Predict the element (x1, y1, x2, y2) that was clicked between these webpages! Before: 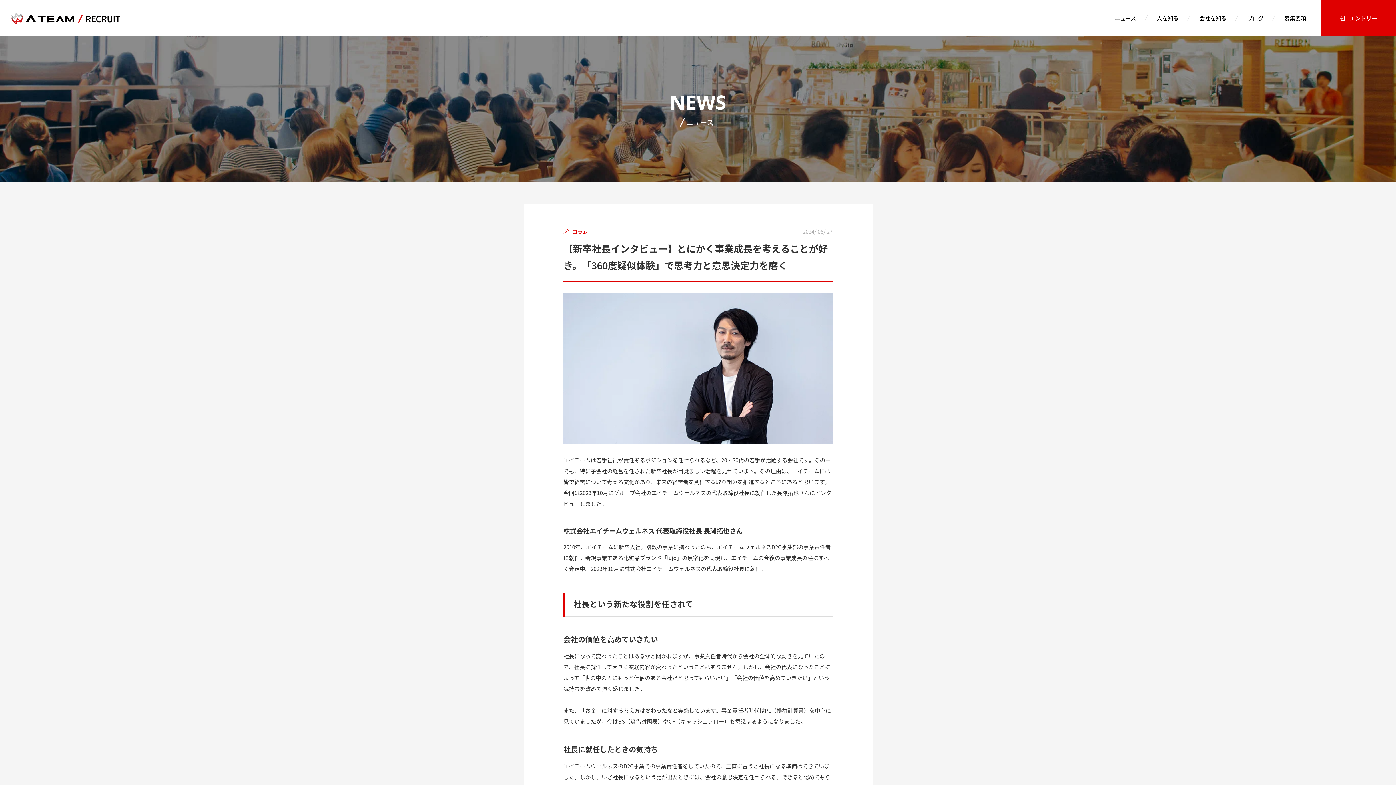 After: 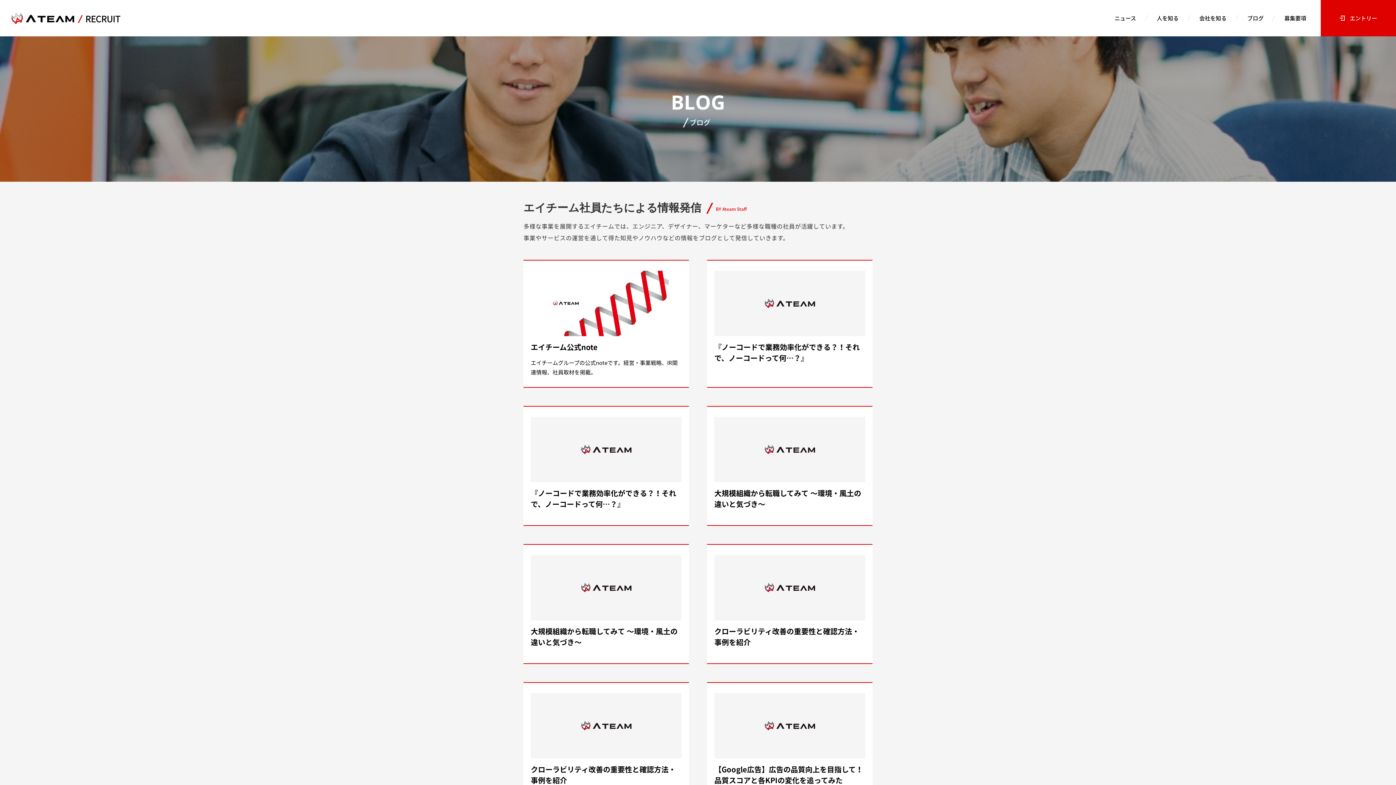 Action: bbox: (1247, 14, 1264, 22) label: ブログ